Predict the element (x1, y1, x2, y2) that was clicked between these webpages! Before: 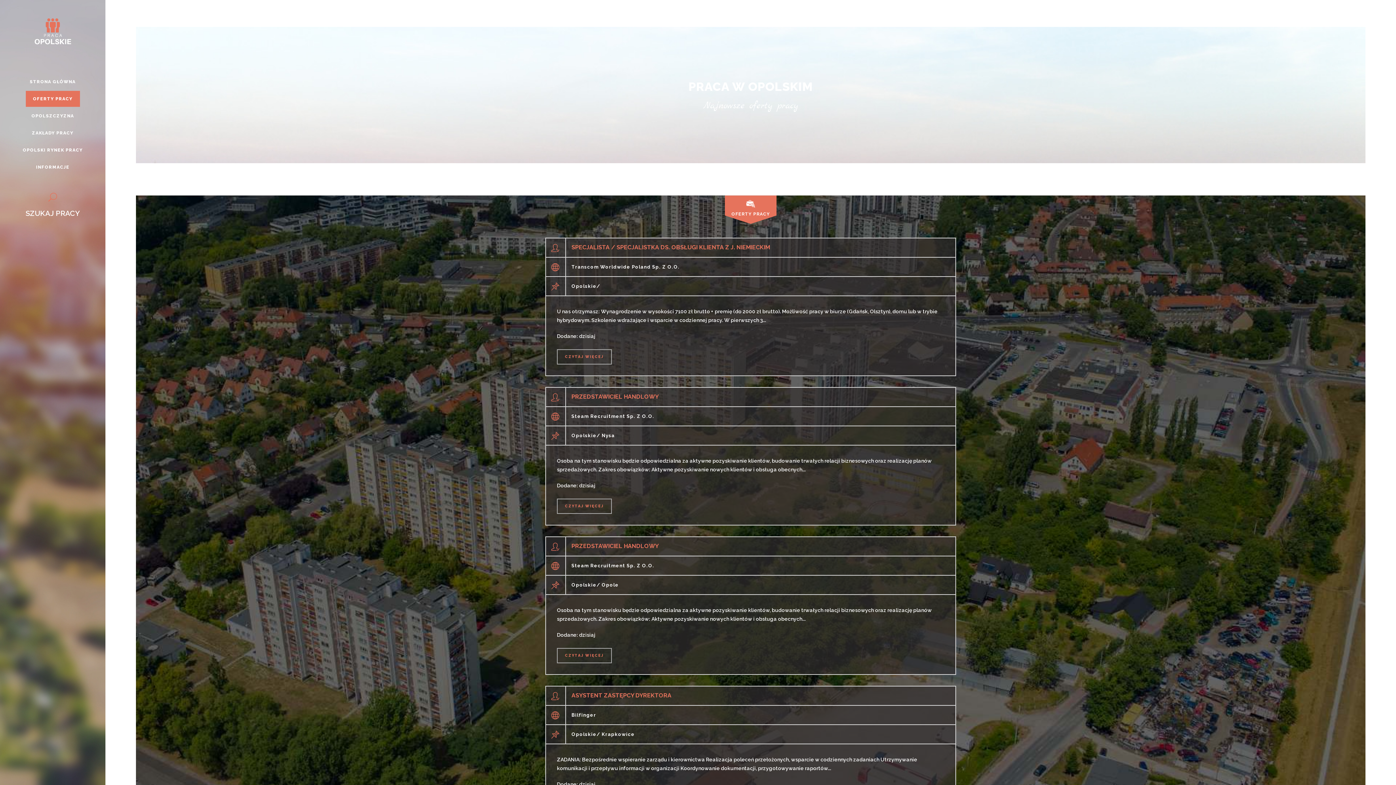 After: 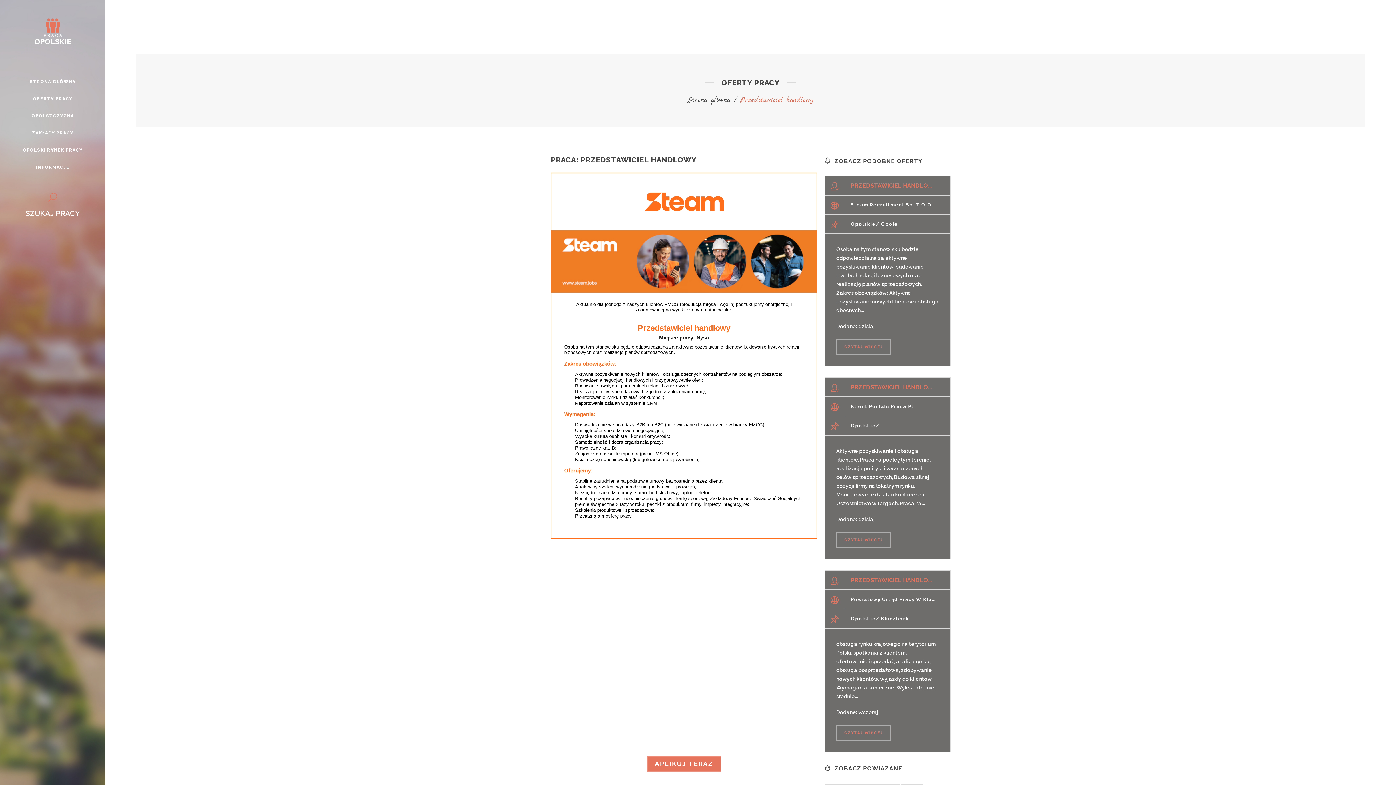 Action: label: CZYTAJ WIĘCEJ
CZYTAJ WIĘCEJ bbox: (557, 498, 612, 514)